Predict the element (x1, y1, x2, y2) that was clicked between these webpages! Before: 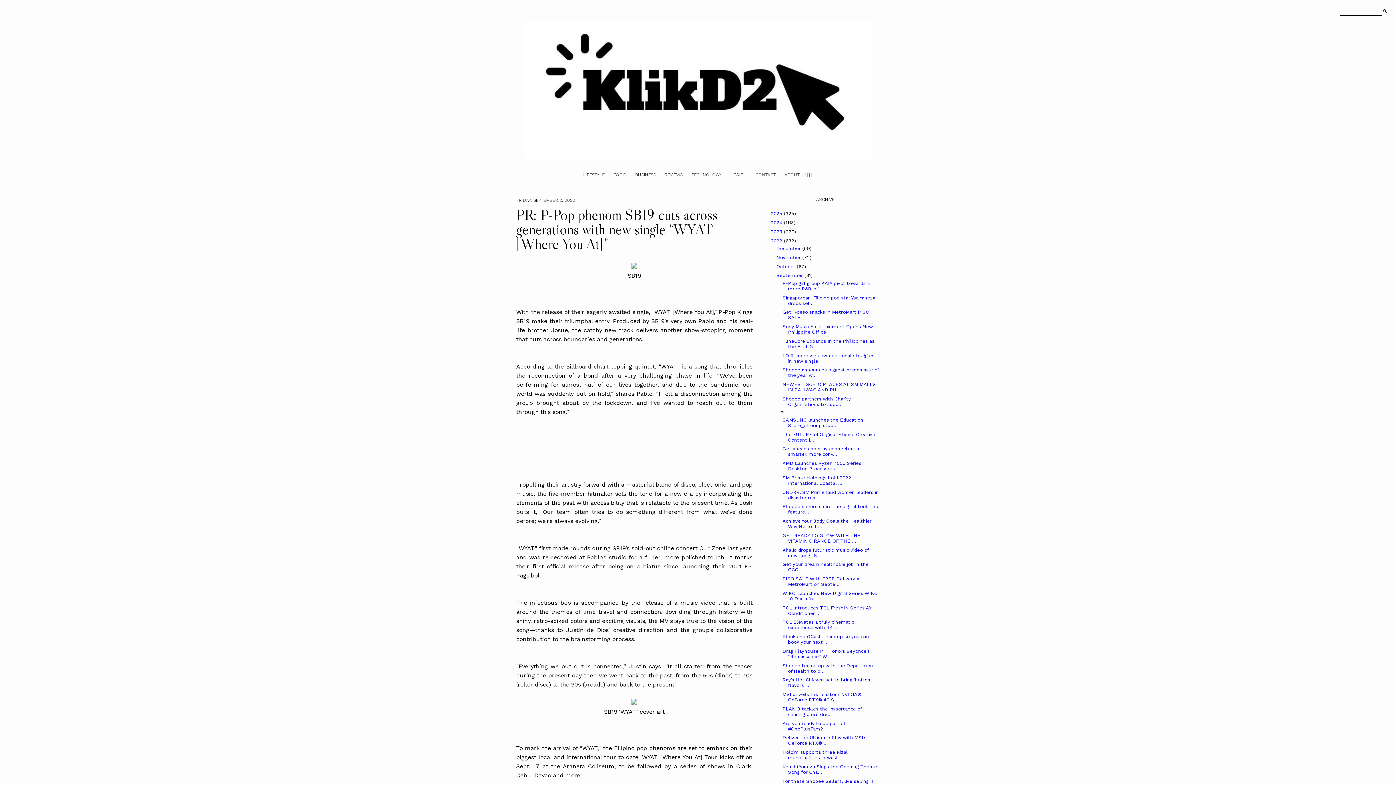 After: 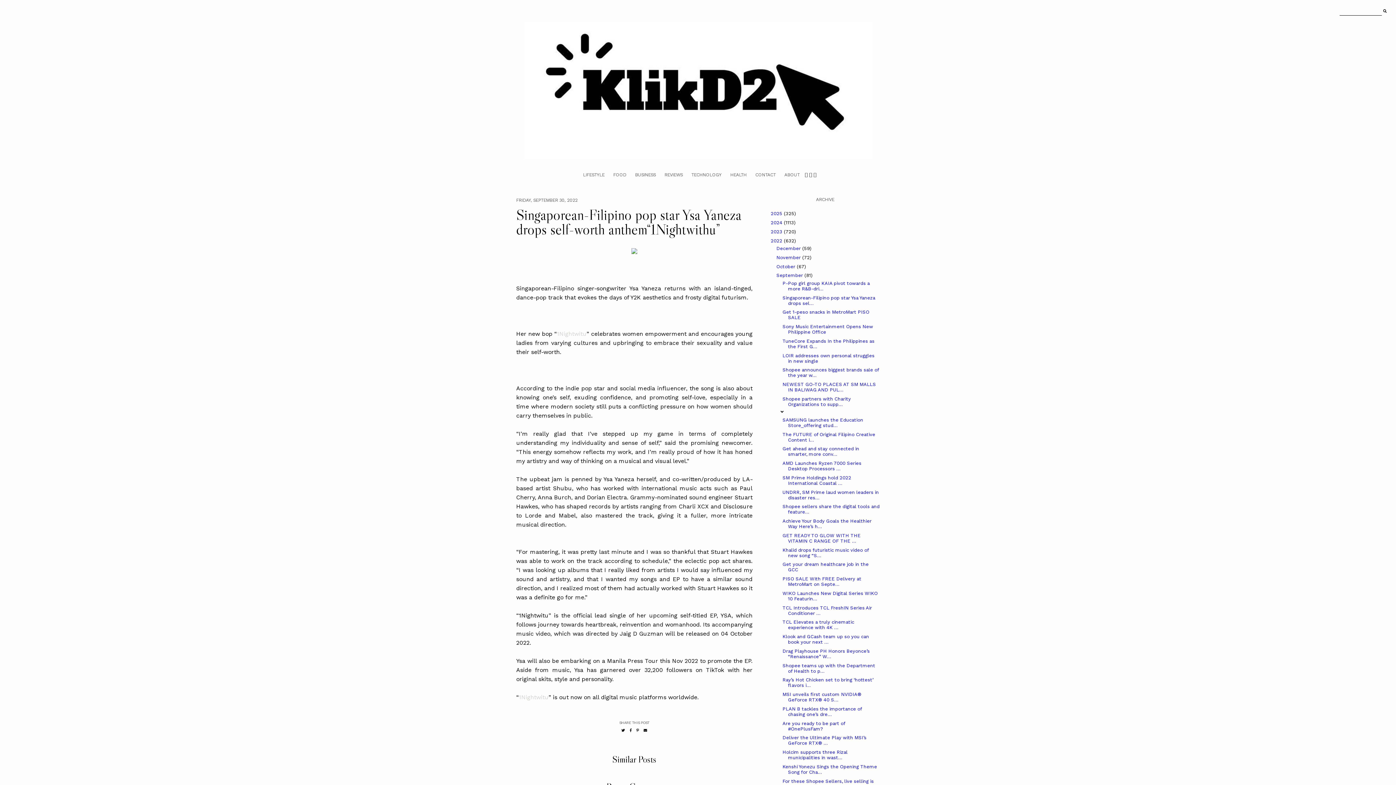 Action: label: Singaporean-Filipino pop star Ysa Yaneza drops sel... bbox: (782, 295, 875, 306)